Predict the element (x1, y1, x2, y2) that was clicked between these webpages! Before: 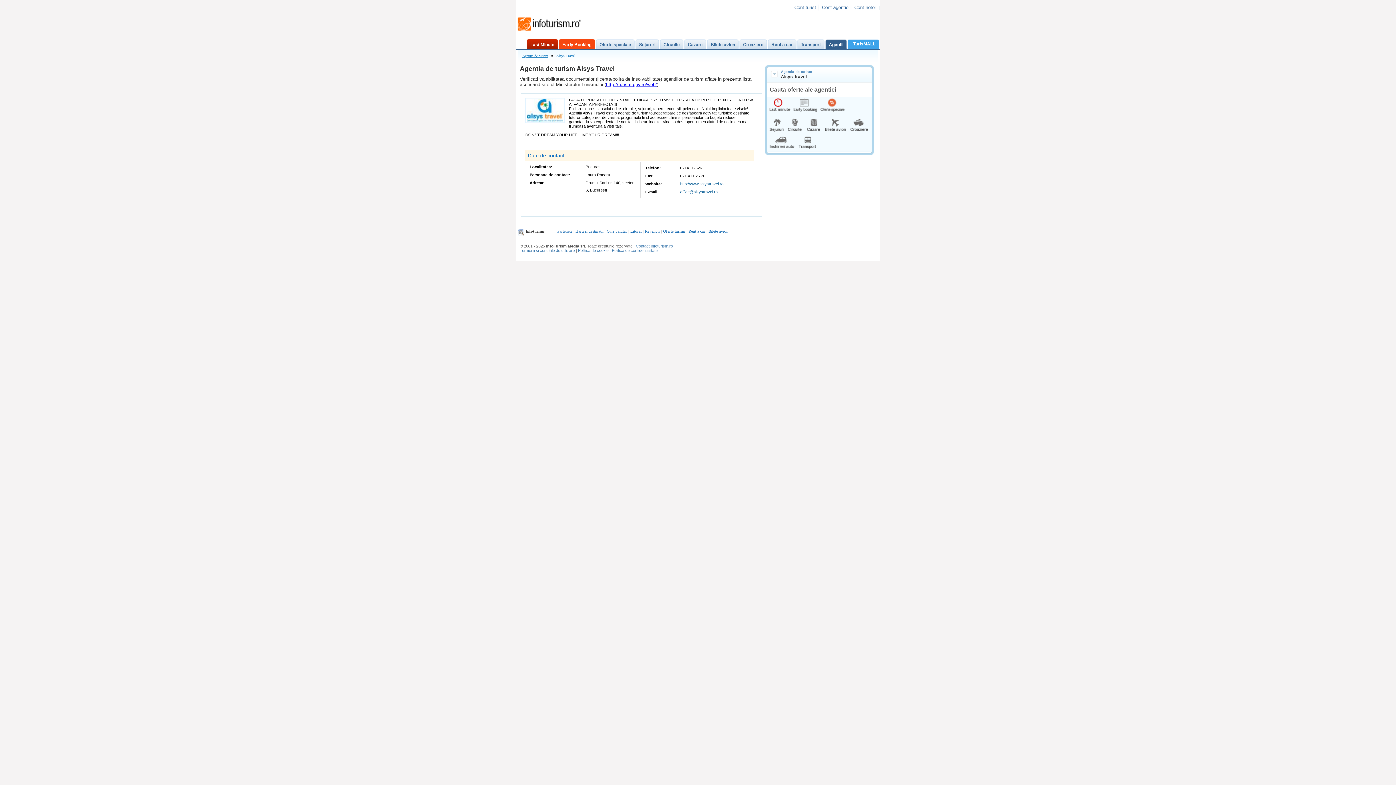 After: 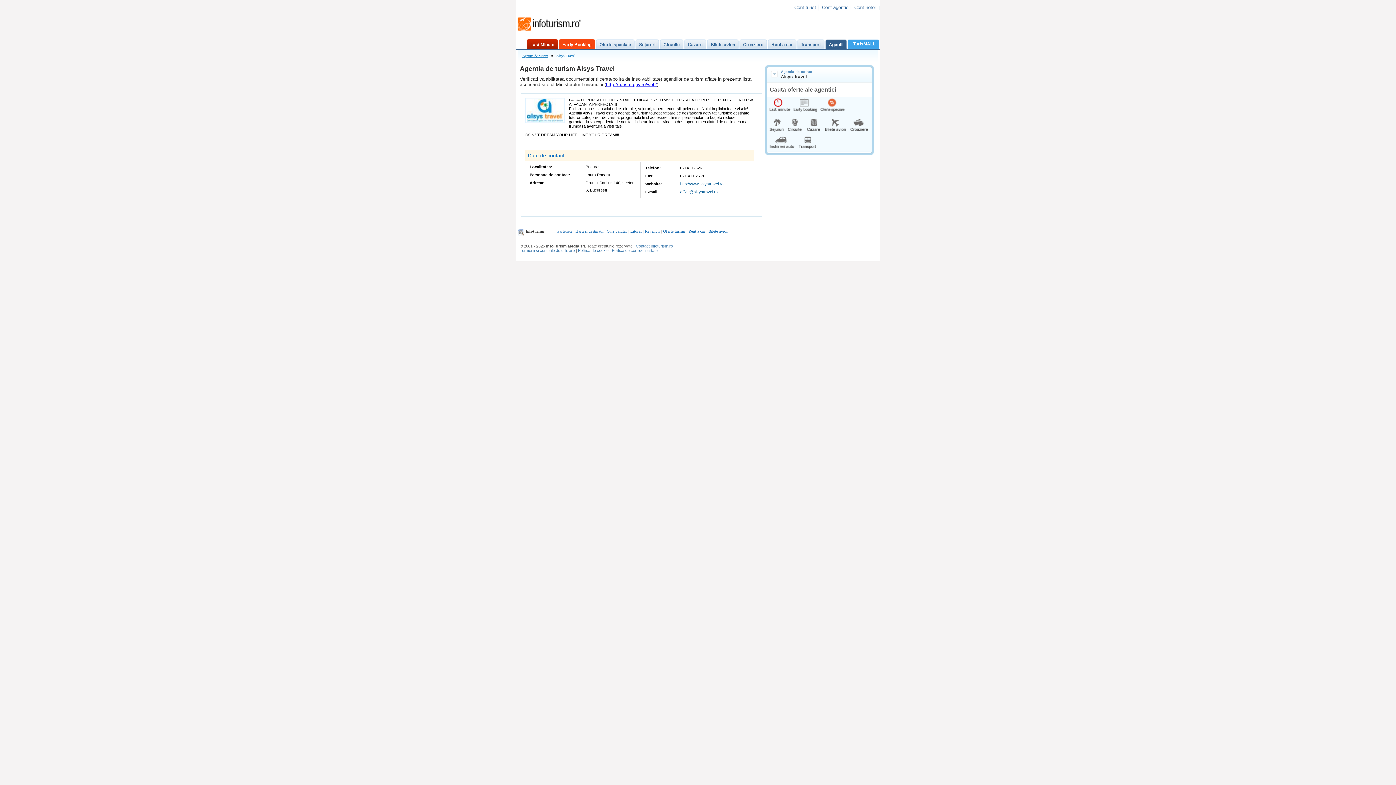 Action: bbox: (708, 229, 728, 233) label: Bilete avion